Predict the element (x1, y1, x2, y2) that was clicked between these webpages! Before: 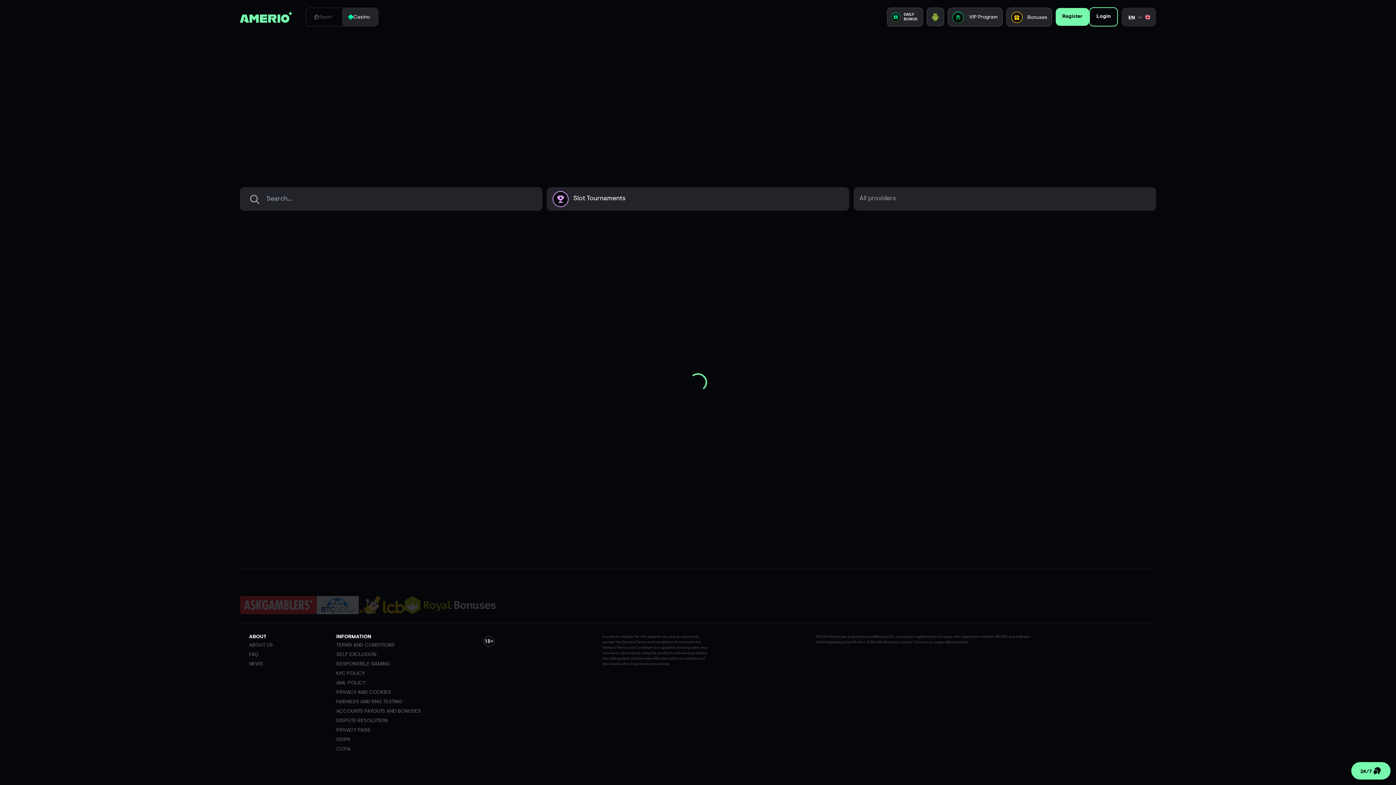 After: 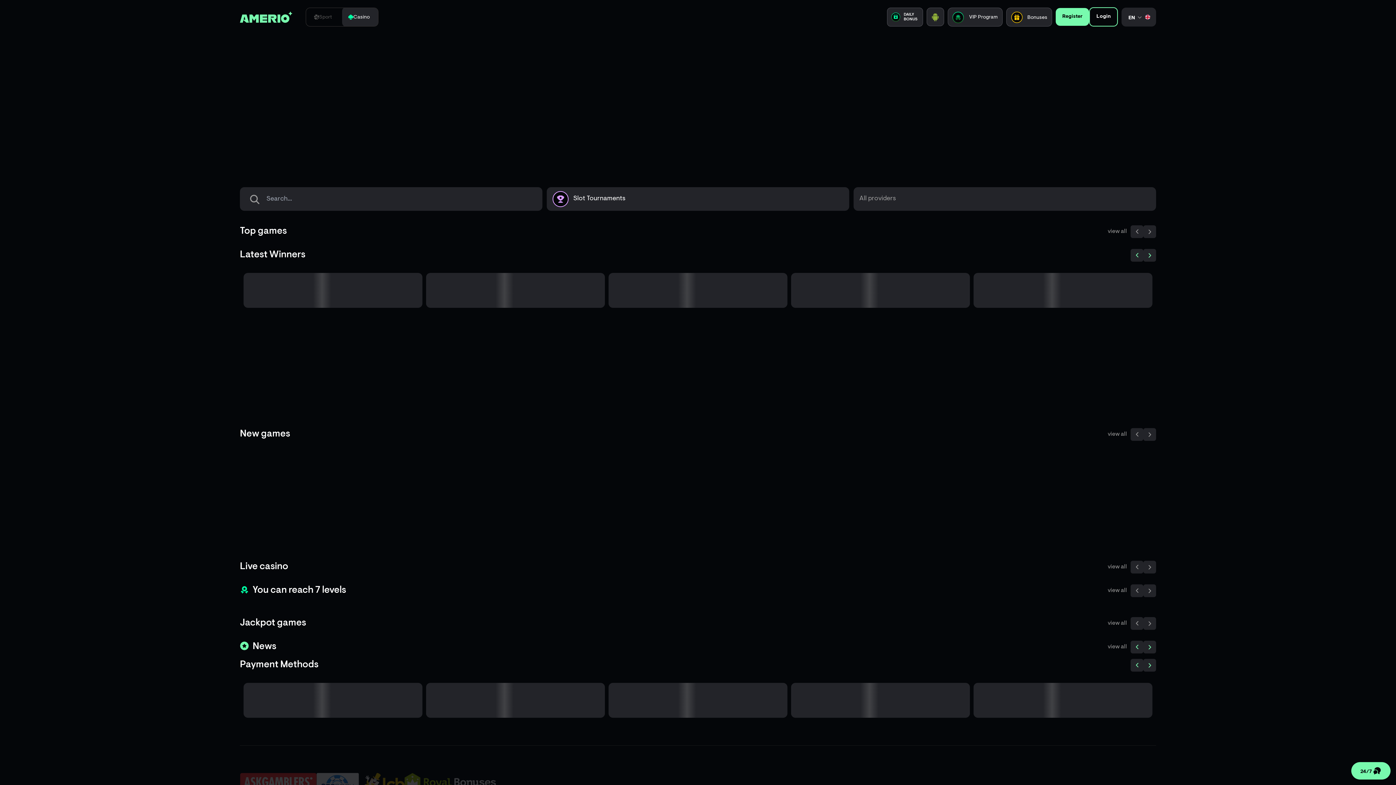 Action: bbox: (348, 12, 369, 21) label: Casino